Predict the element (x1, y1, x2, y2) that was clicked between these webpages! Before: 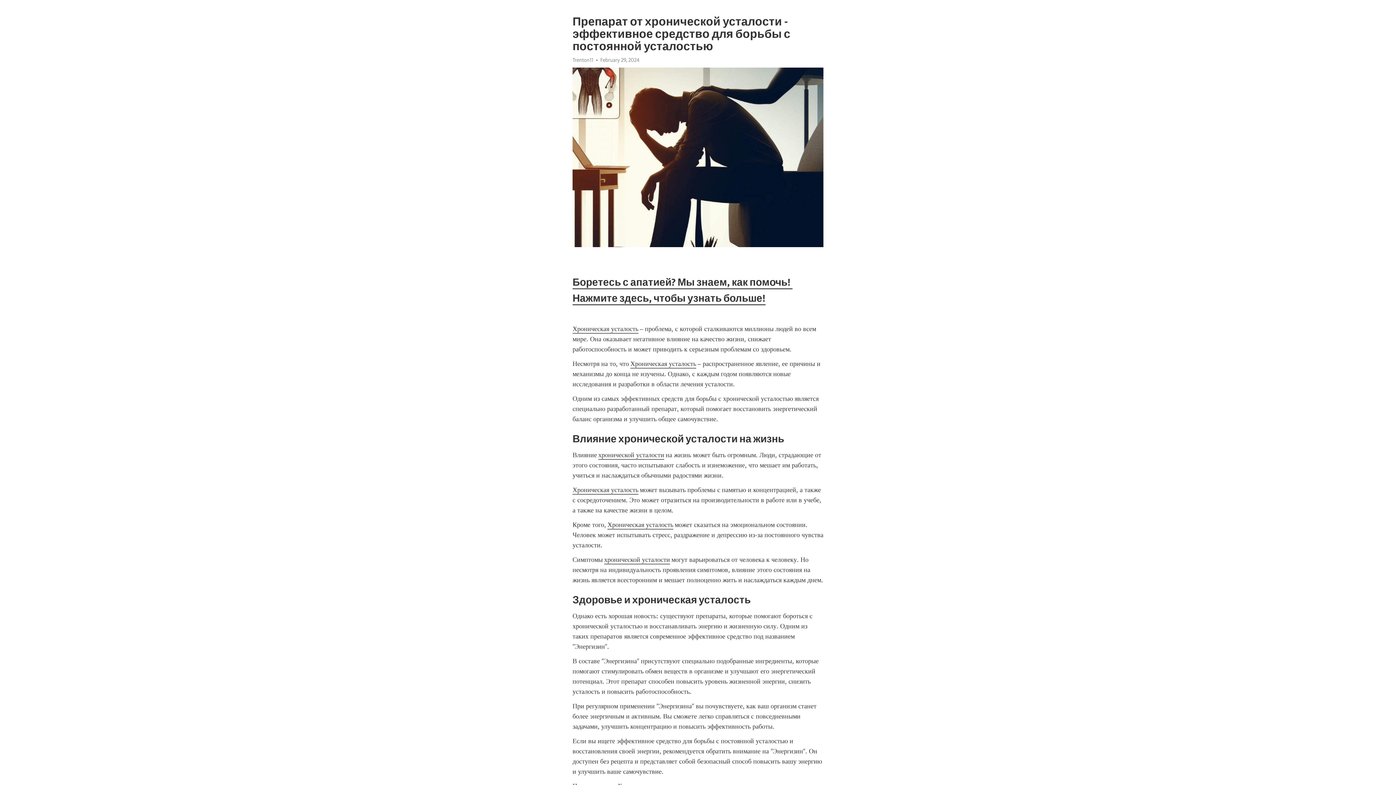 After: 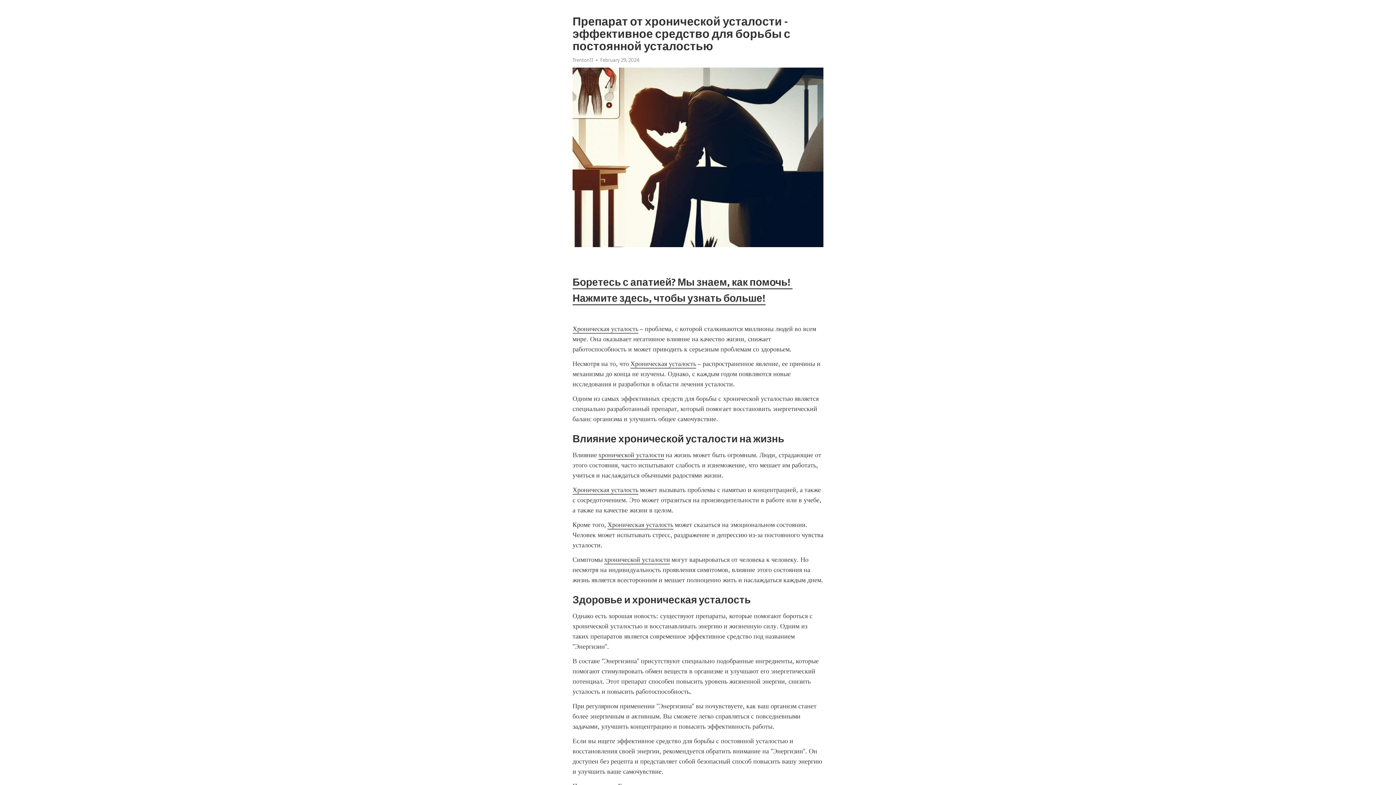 Action: label: Хроническая усталость bbox: (572, 486, 638, 494)